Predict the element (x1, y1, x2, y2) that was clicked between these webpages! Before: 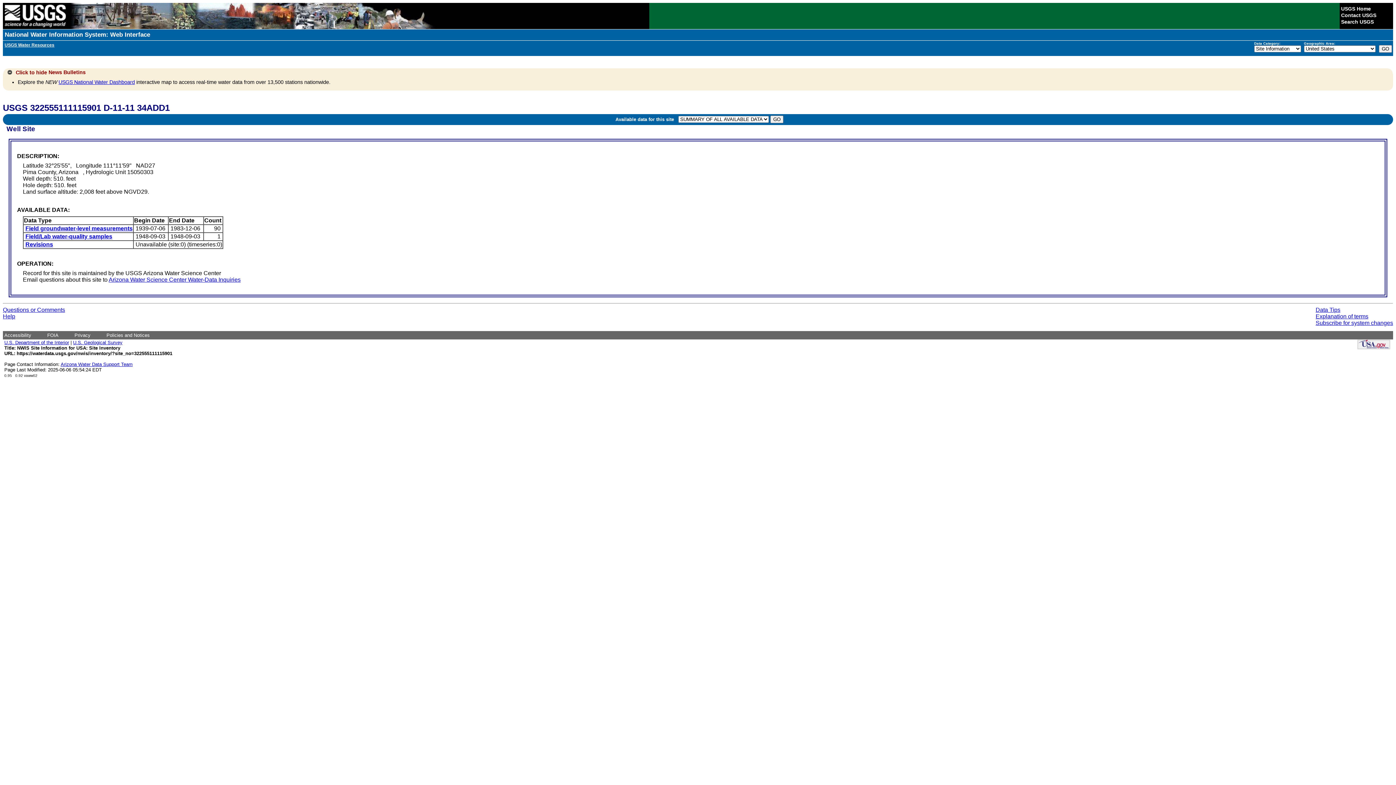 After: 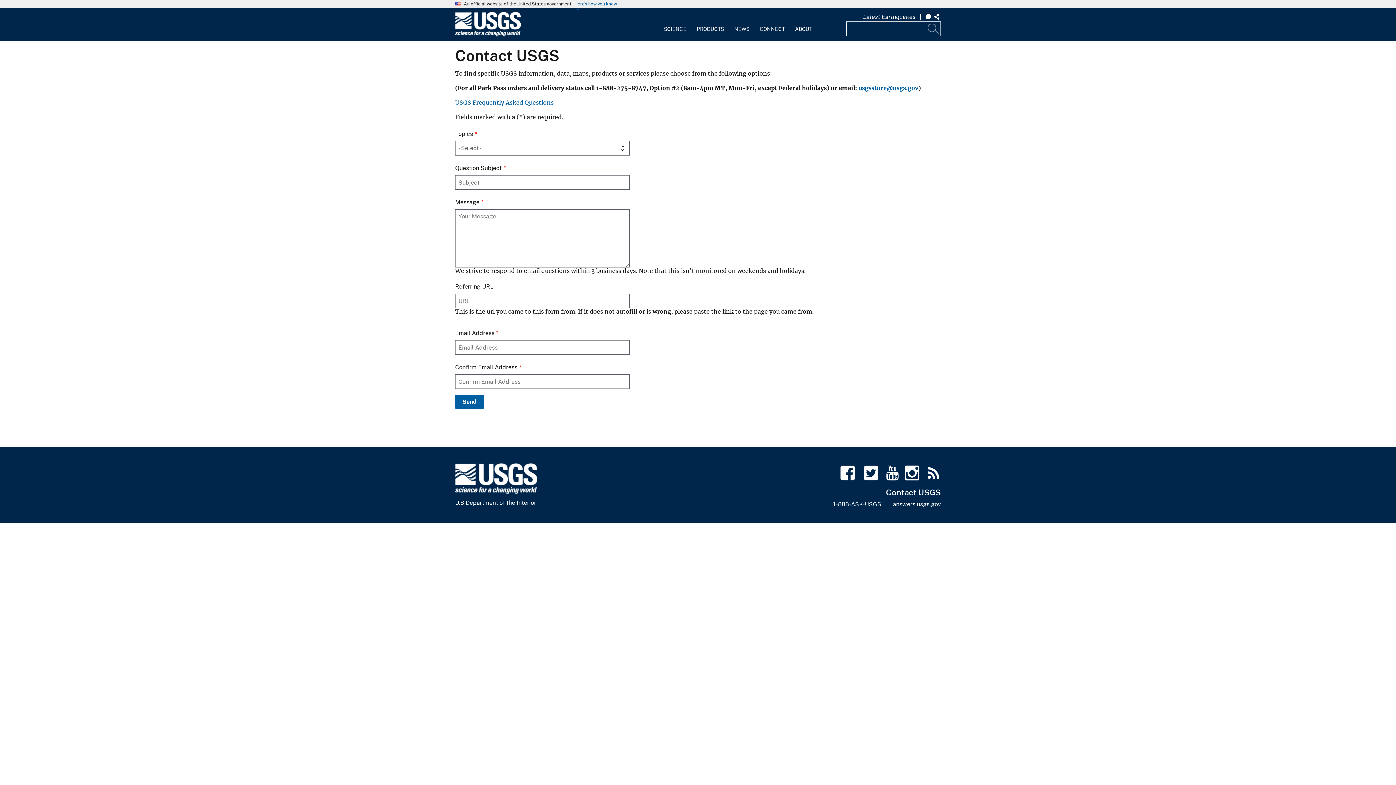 Action: label: Contact USGS bbox: (1341, 12, 1376, 18)